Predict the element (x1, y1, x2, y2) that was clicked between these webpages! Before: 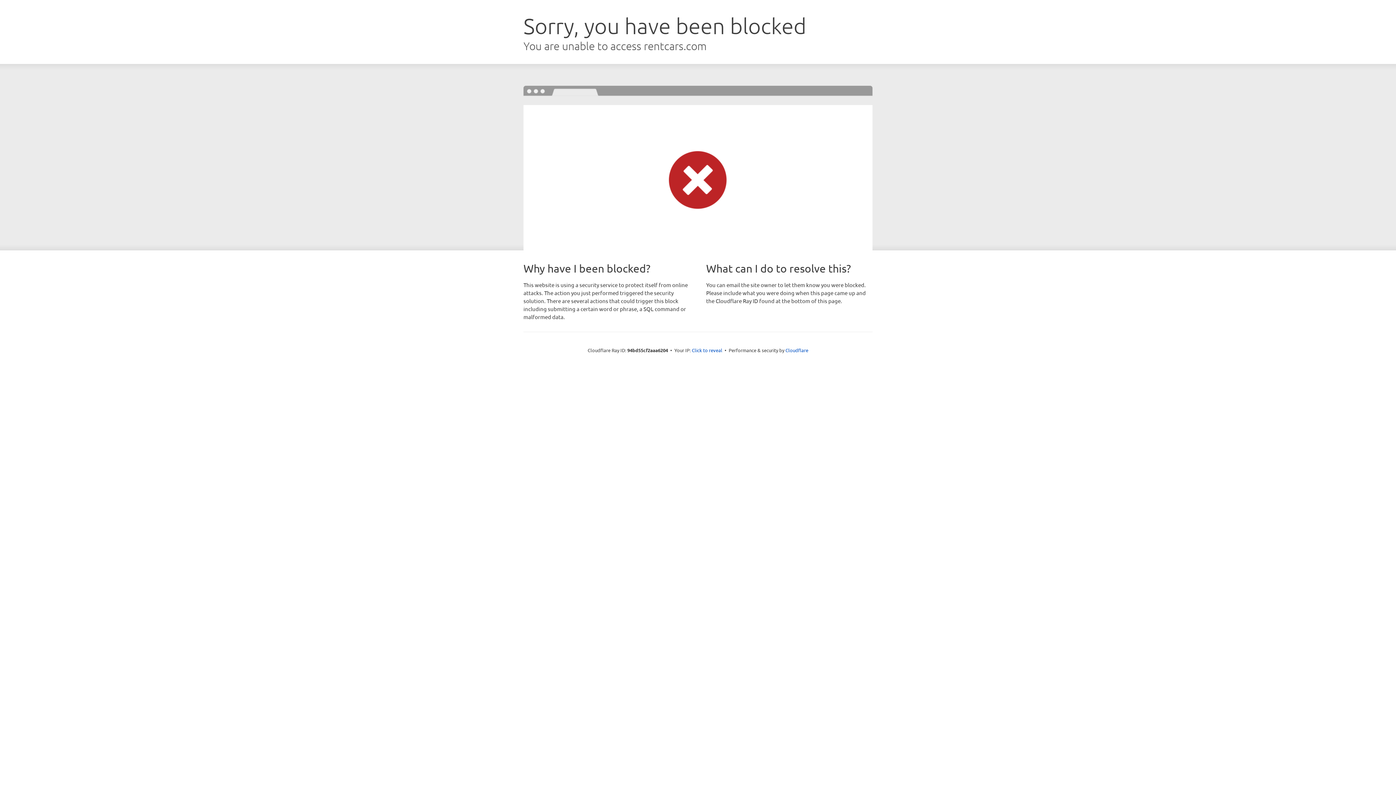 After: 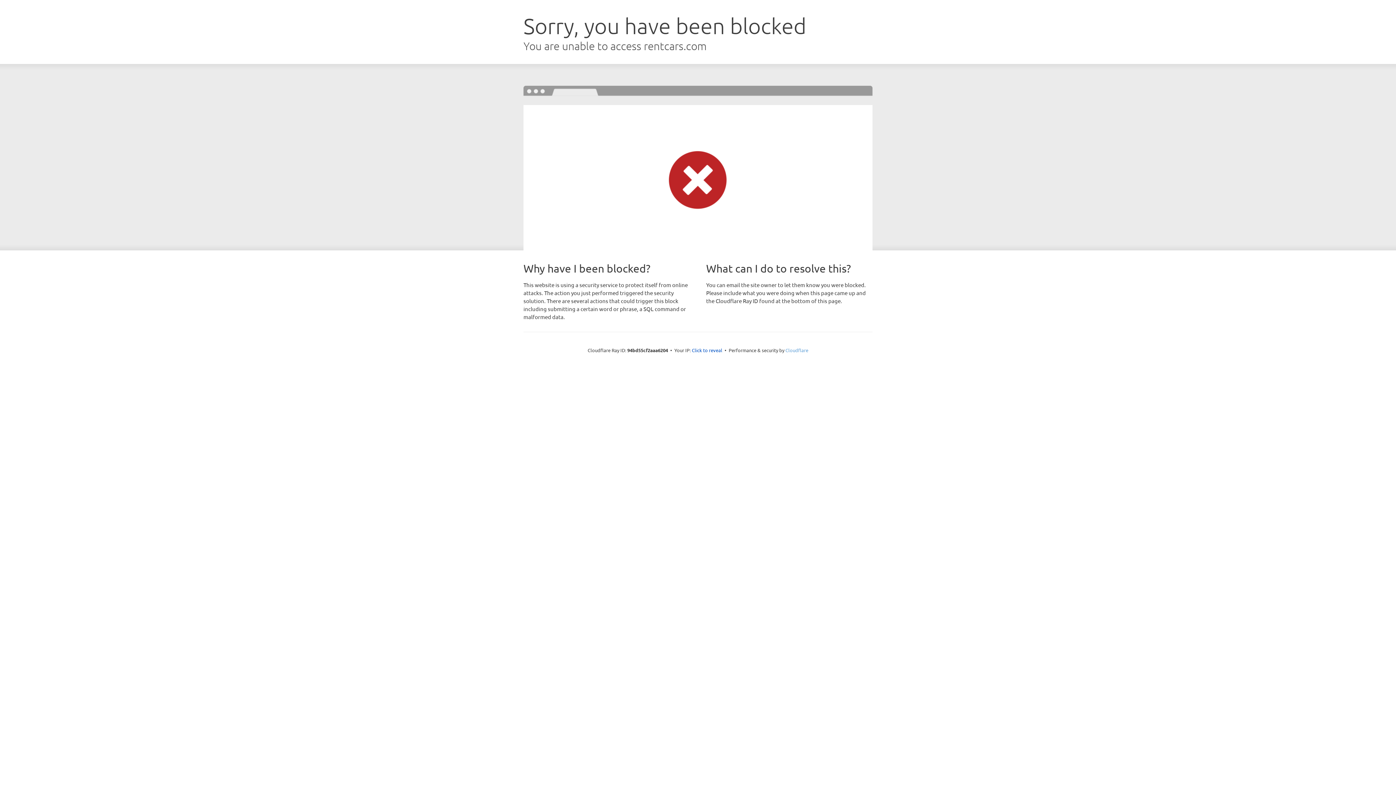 Action: bbox: (785, 347, 808, 353) label: Cloudflare